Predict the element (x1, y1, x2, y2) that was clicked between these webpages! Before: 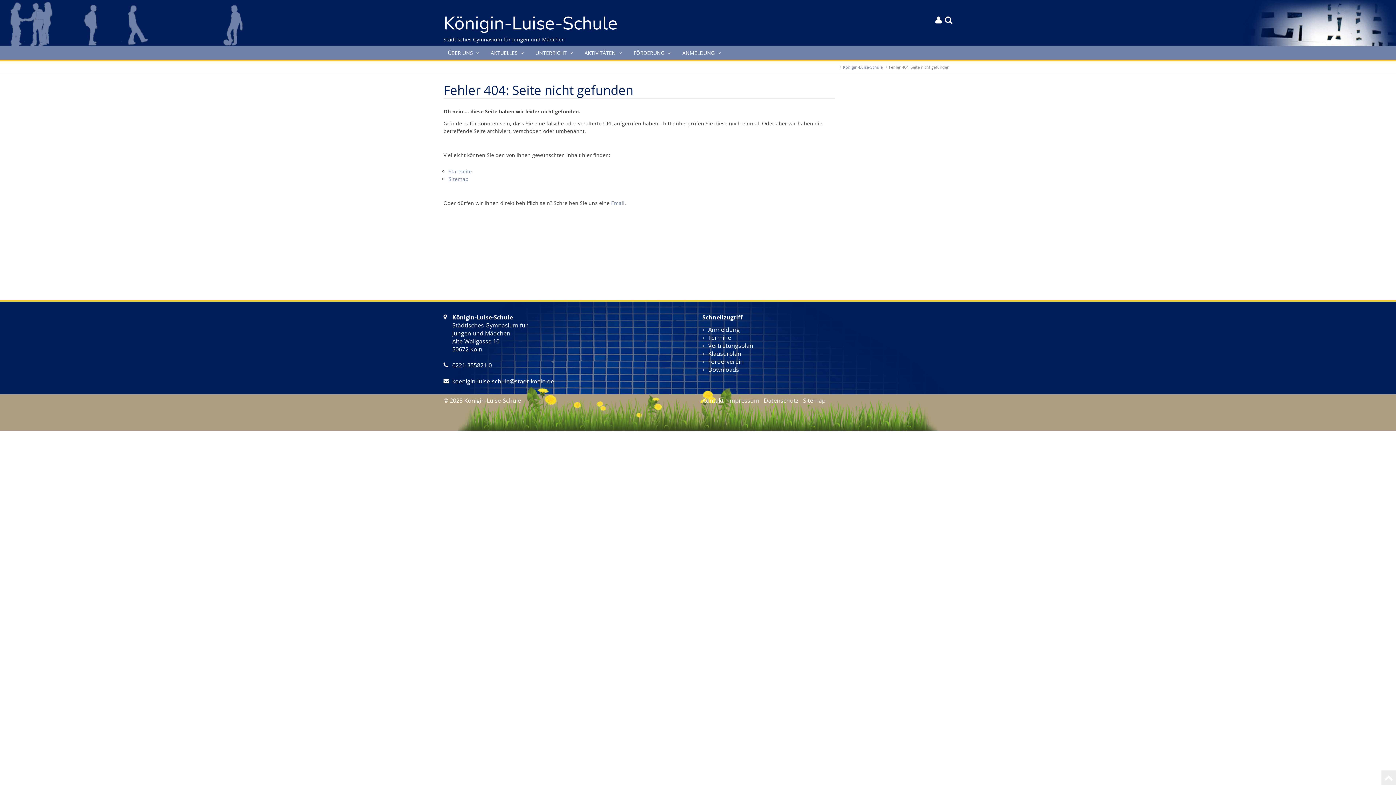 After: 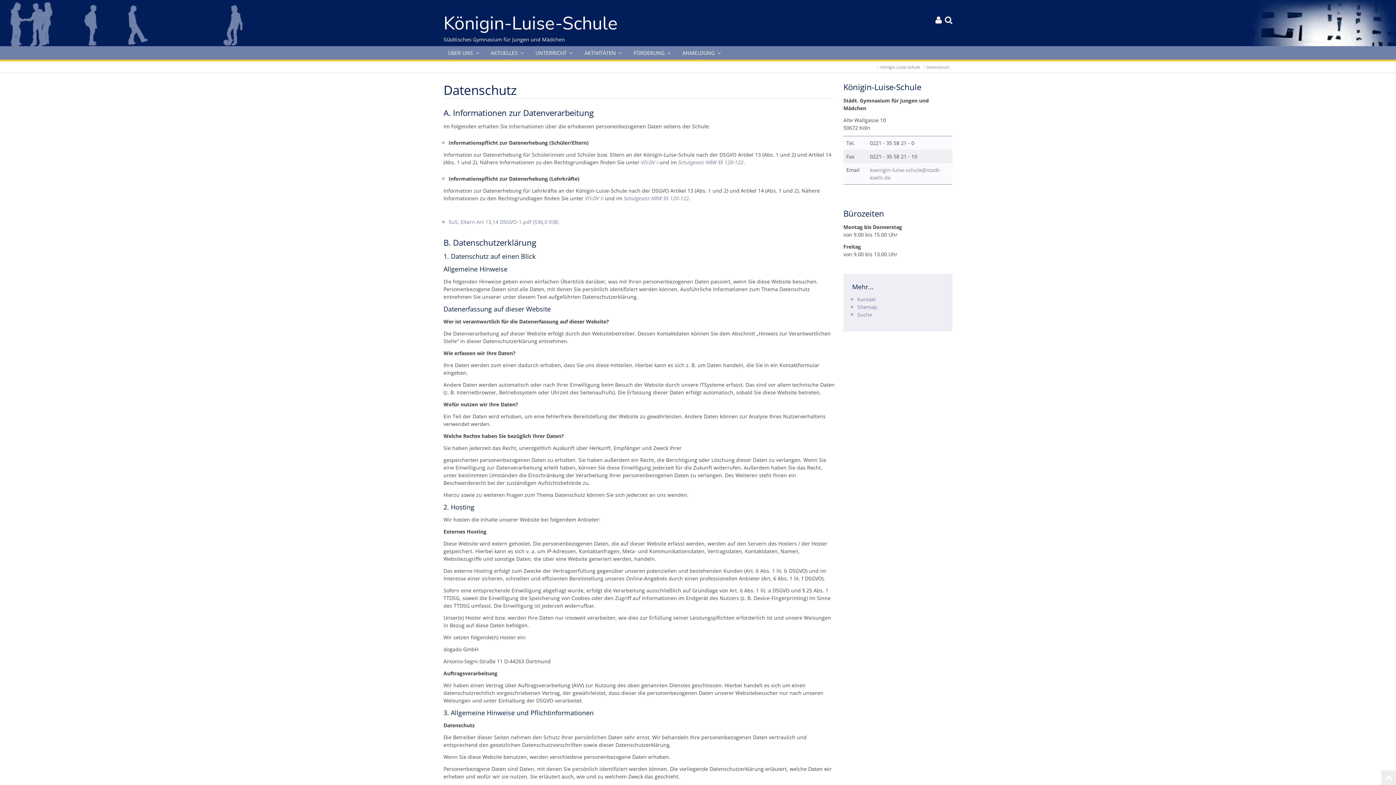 Action: bbox: (764, 396, 801, 404) label: Datenschutz